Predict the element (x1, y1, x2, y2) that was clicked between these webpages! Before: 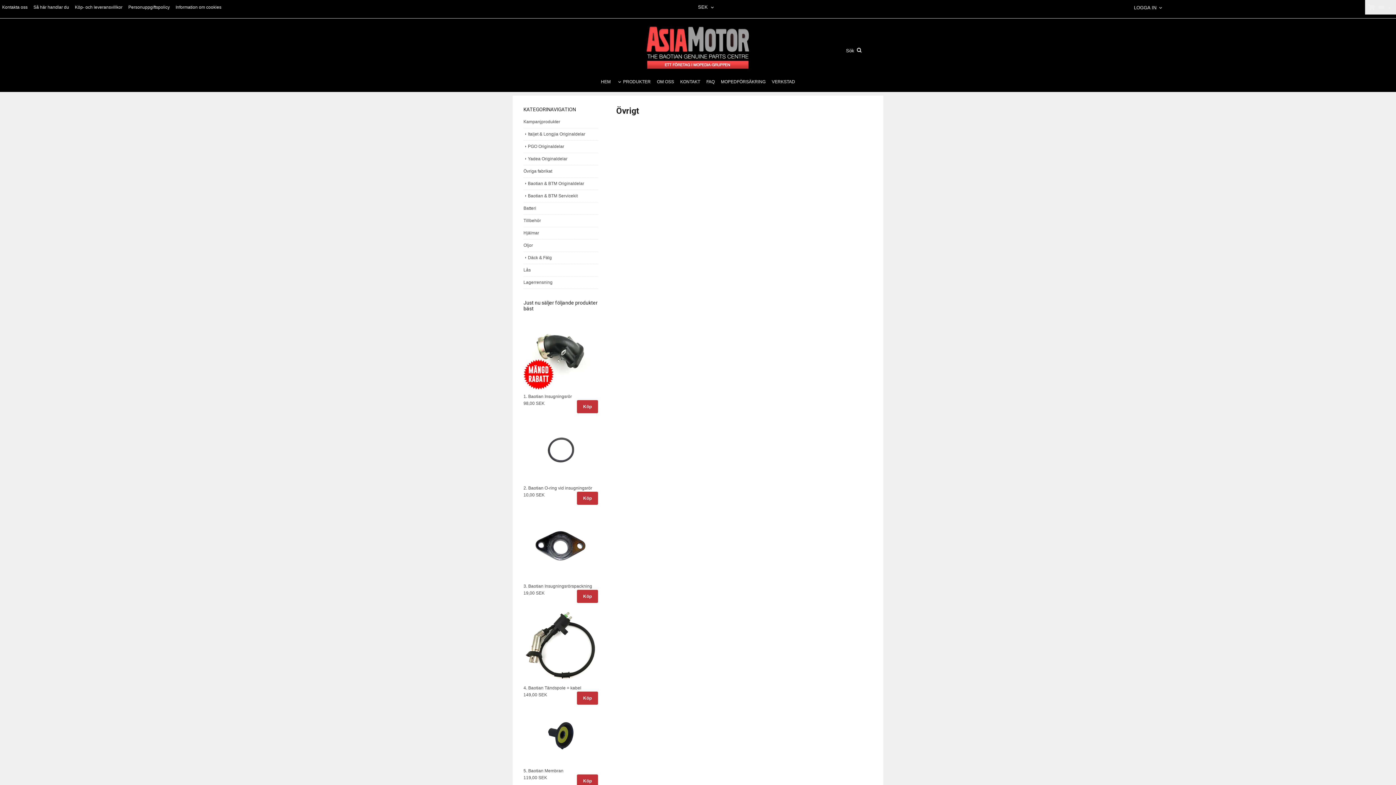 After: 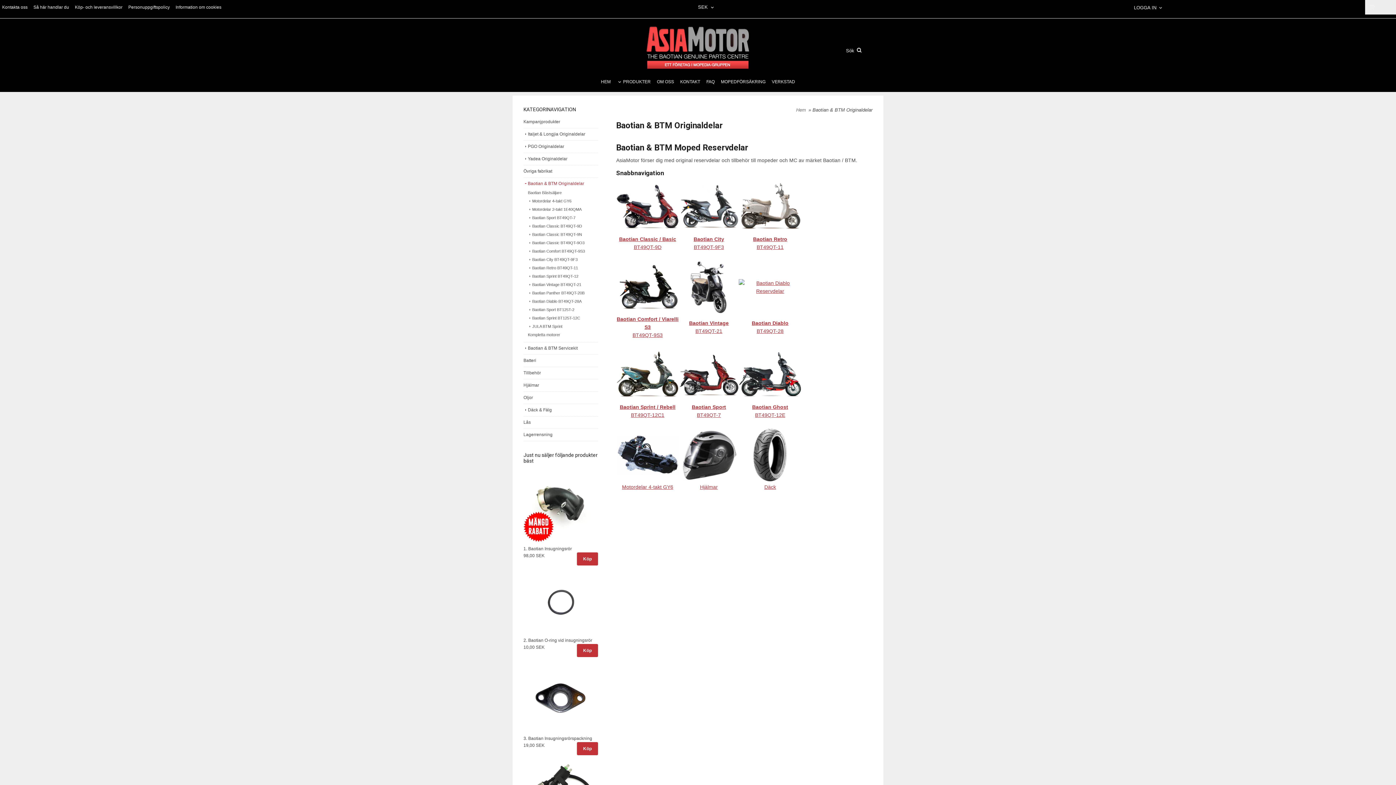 Action: bbox: (523, 177, 598, 189) label: Baotian & BTM Originaldelar